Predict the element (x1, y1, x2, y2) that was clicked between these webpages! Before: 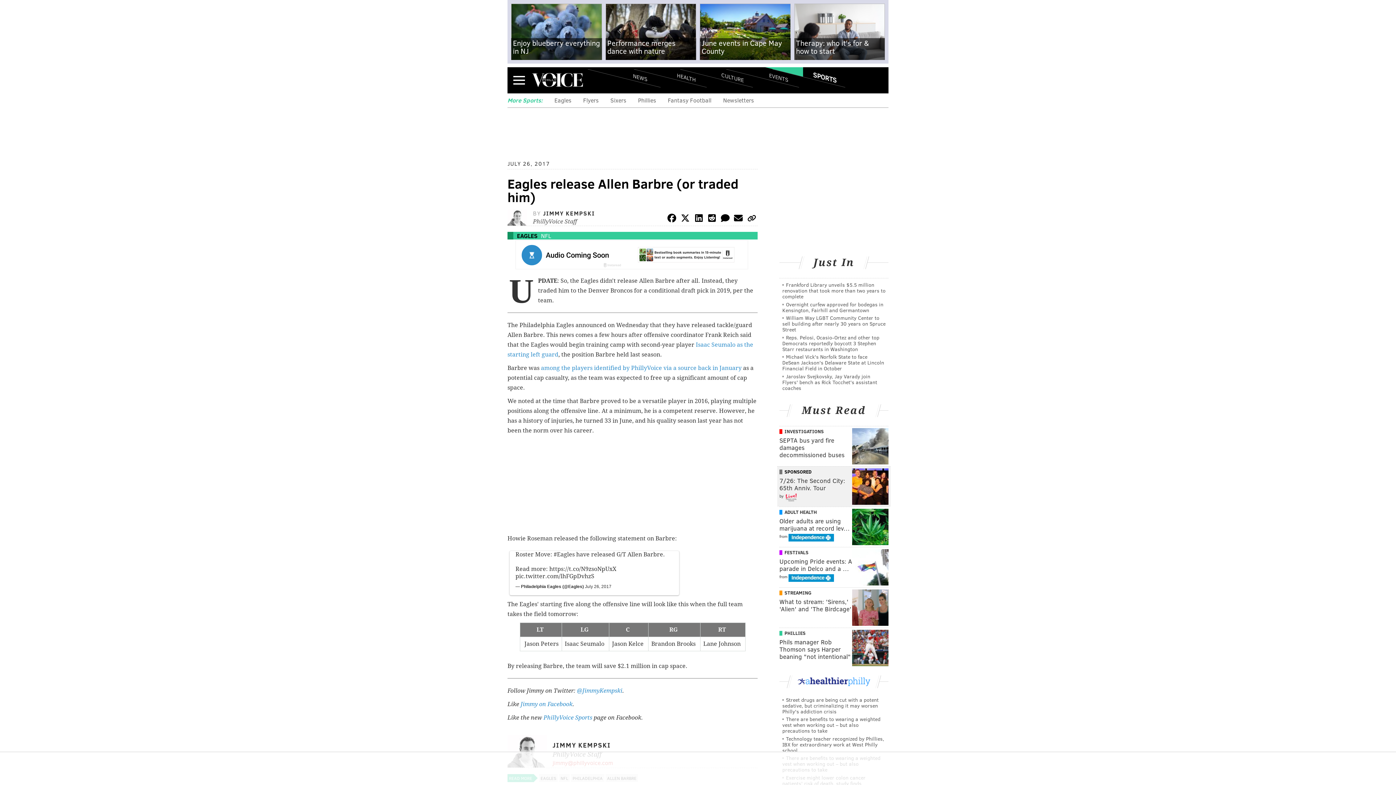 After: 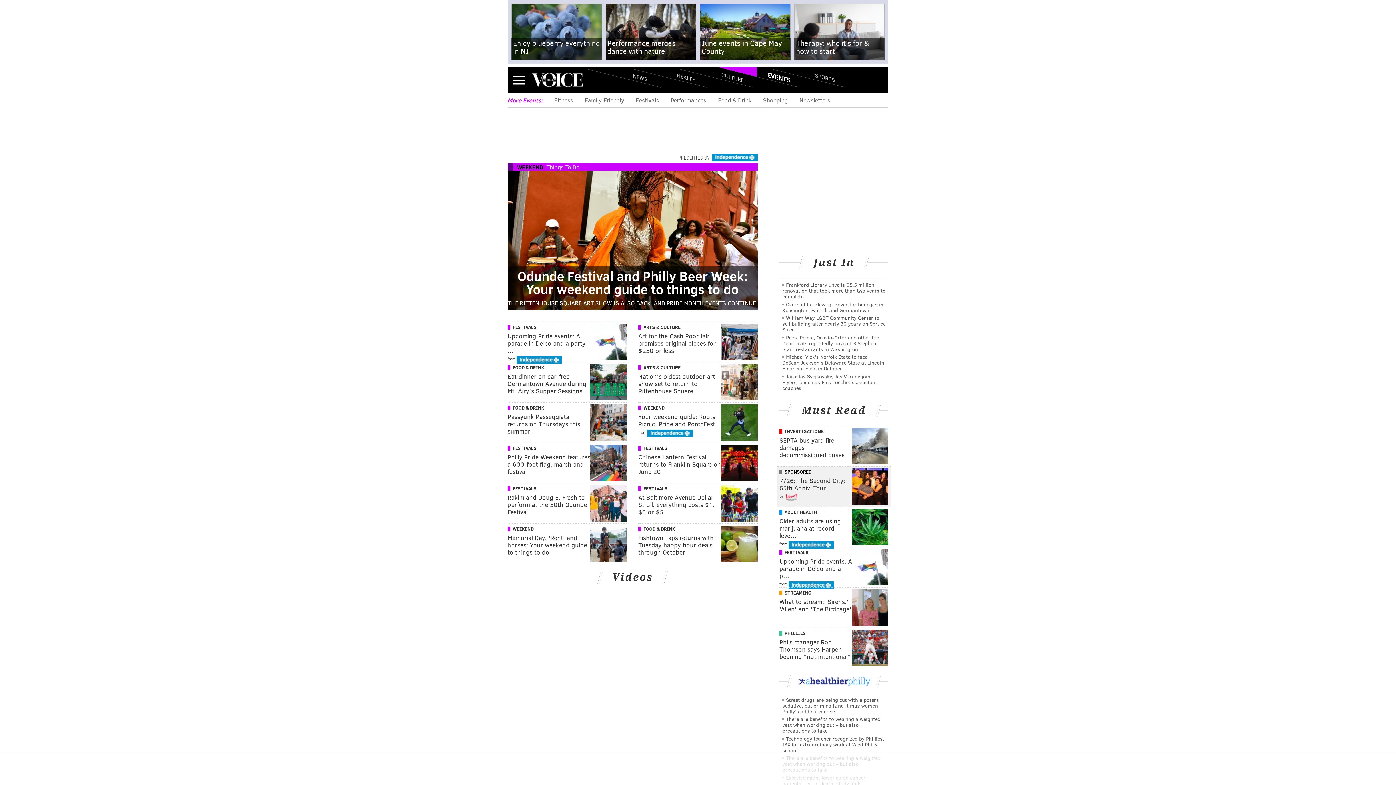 Action: label: EVENTS bbox: (726, 58, 799, 87)